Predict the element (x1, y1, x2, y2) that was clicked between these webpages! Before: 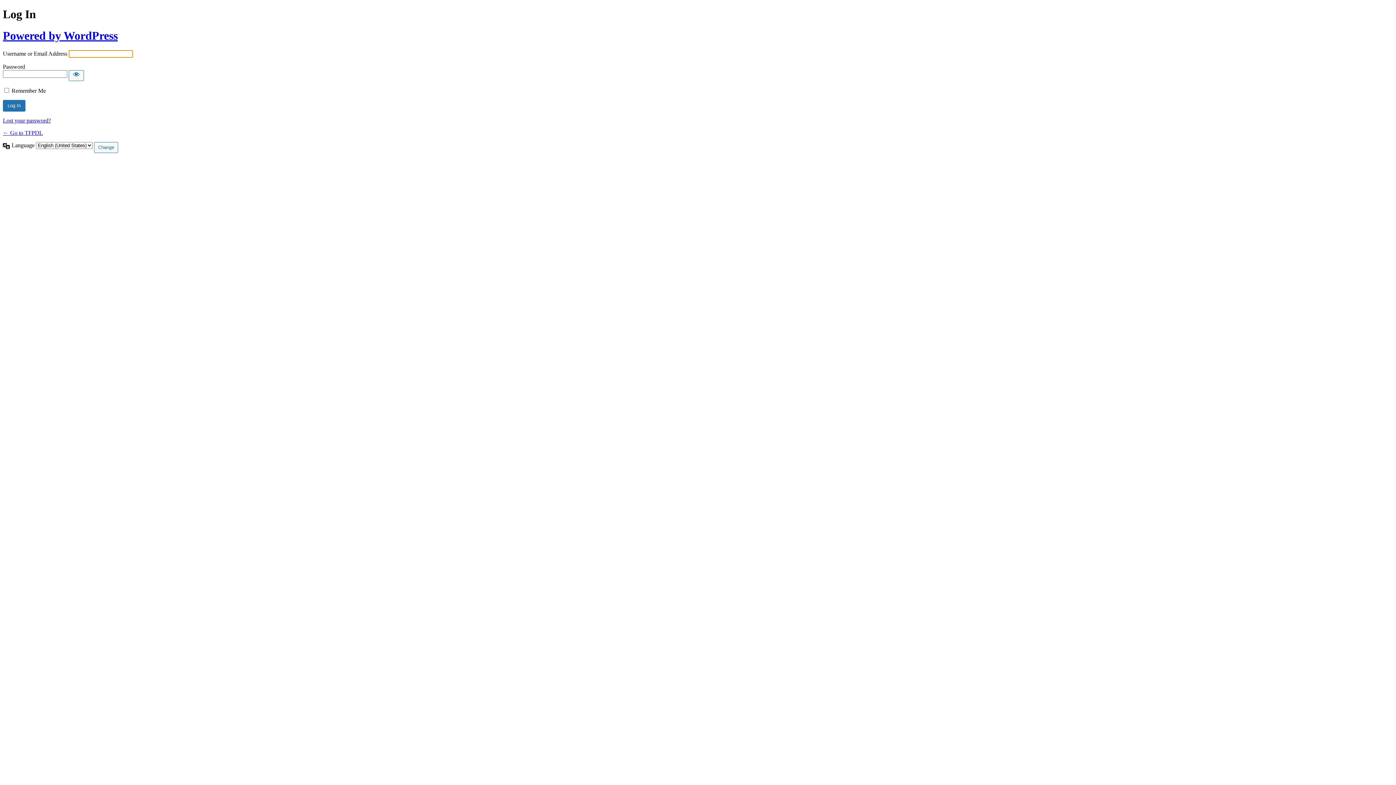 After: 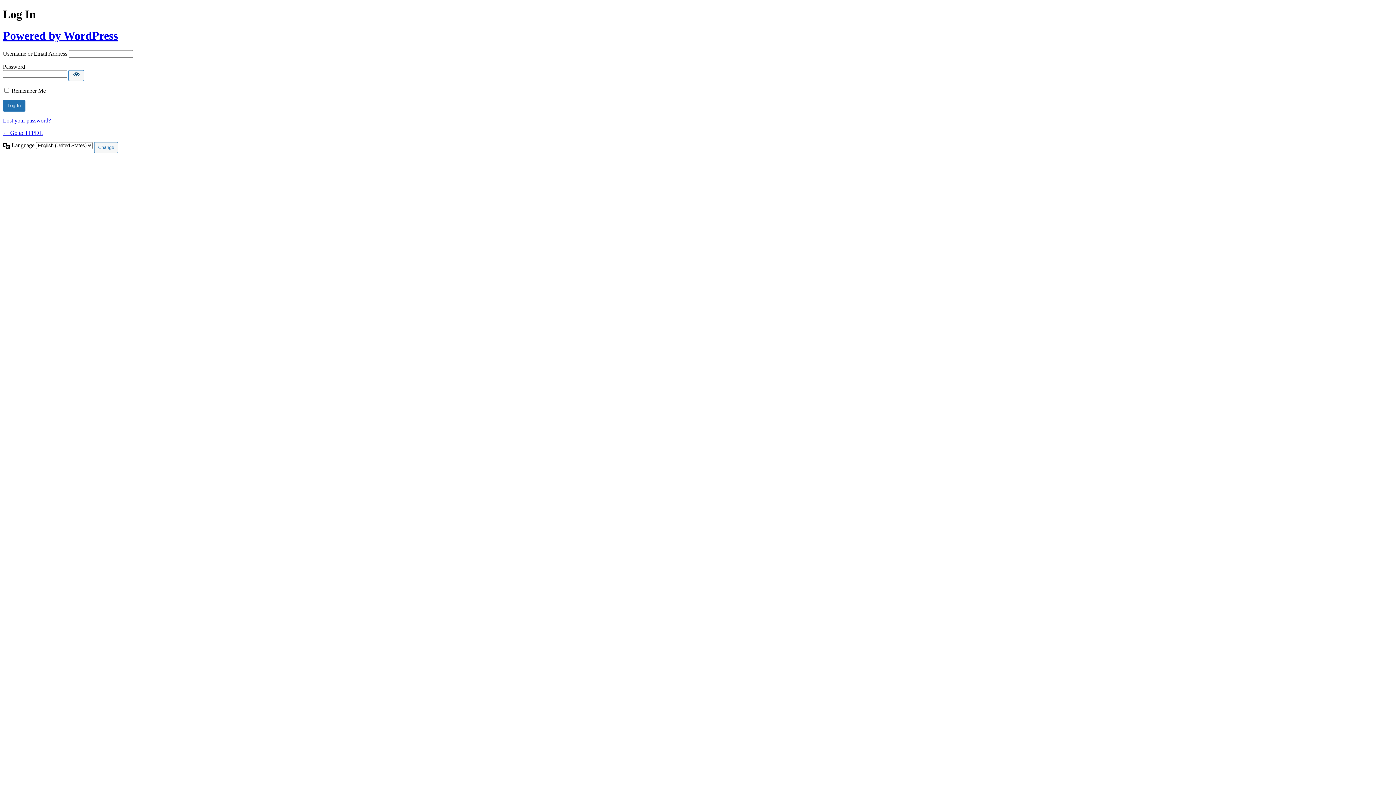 Action: bbox: (68, 70, 84, 81) label: Show password